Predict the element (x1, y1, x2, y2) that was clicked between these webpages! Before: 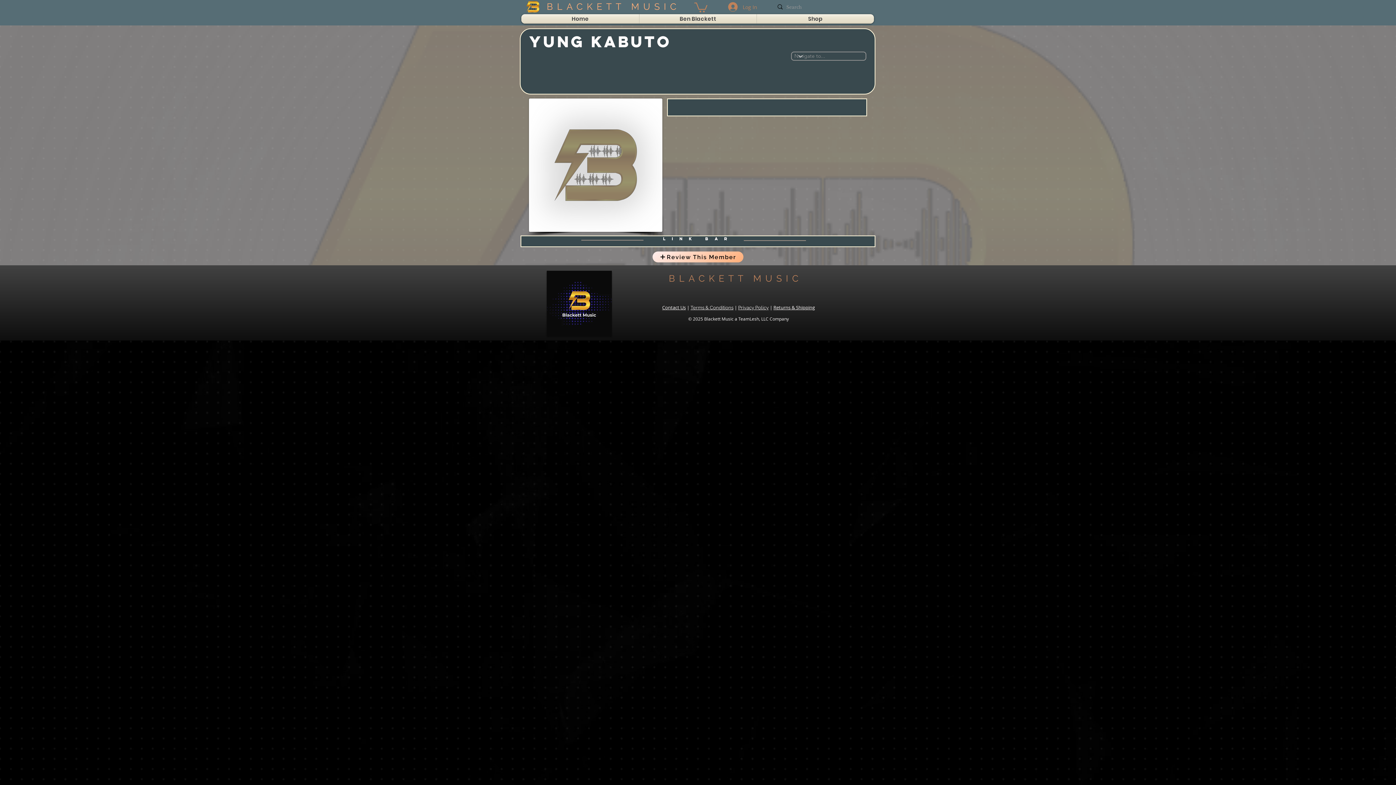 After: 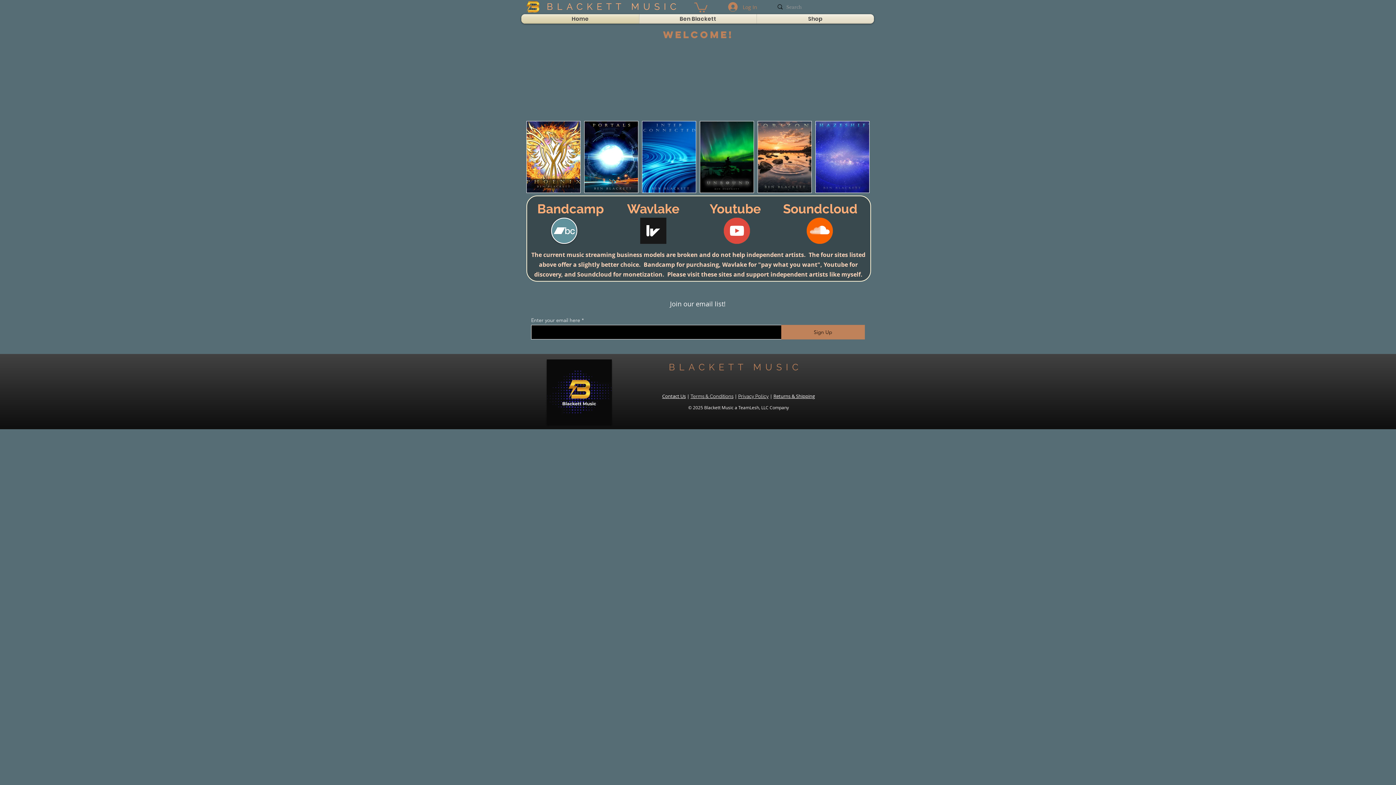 Action: bbox: (546, 270, 612, 336)